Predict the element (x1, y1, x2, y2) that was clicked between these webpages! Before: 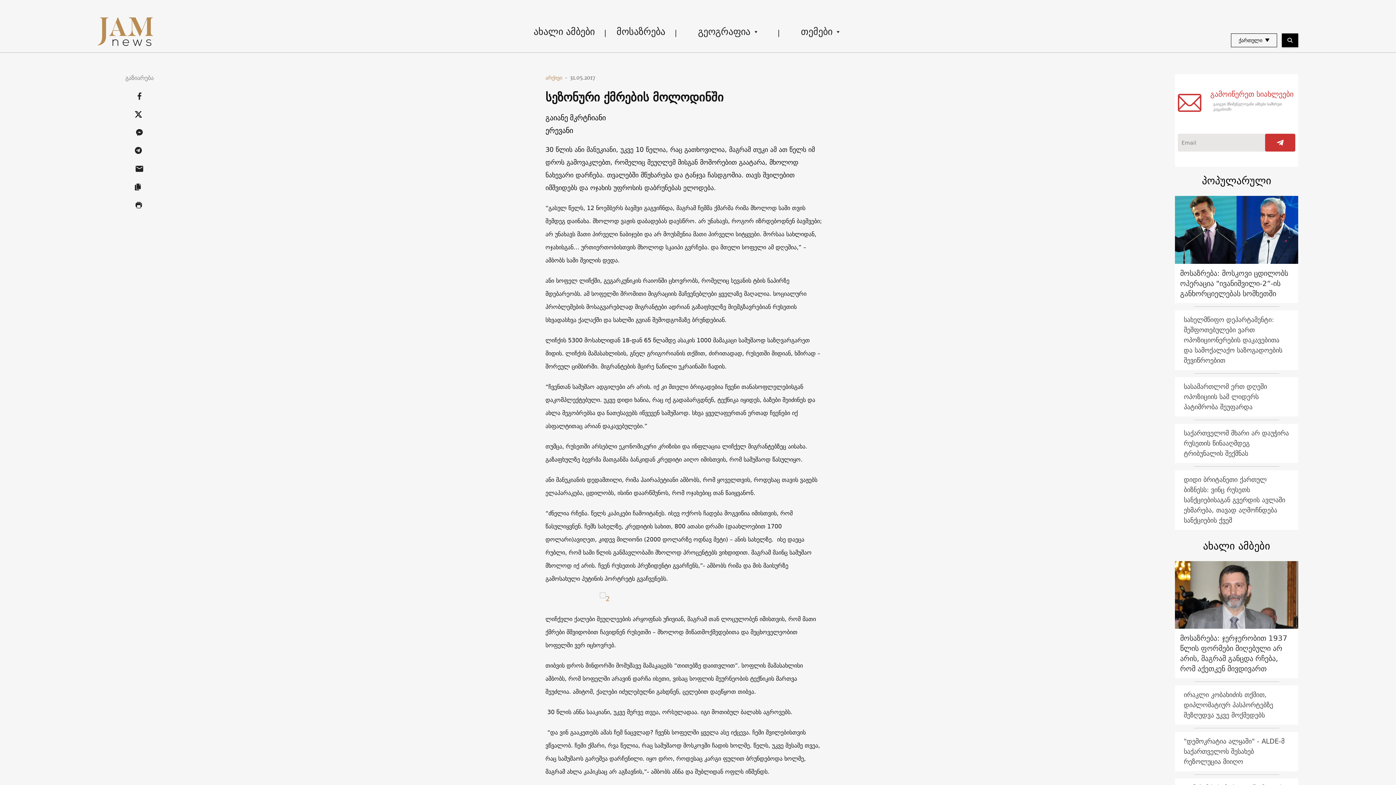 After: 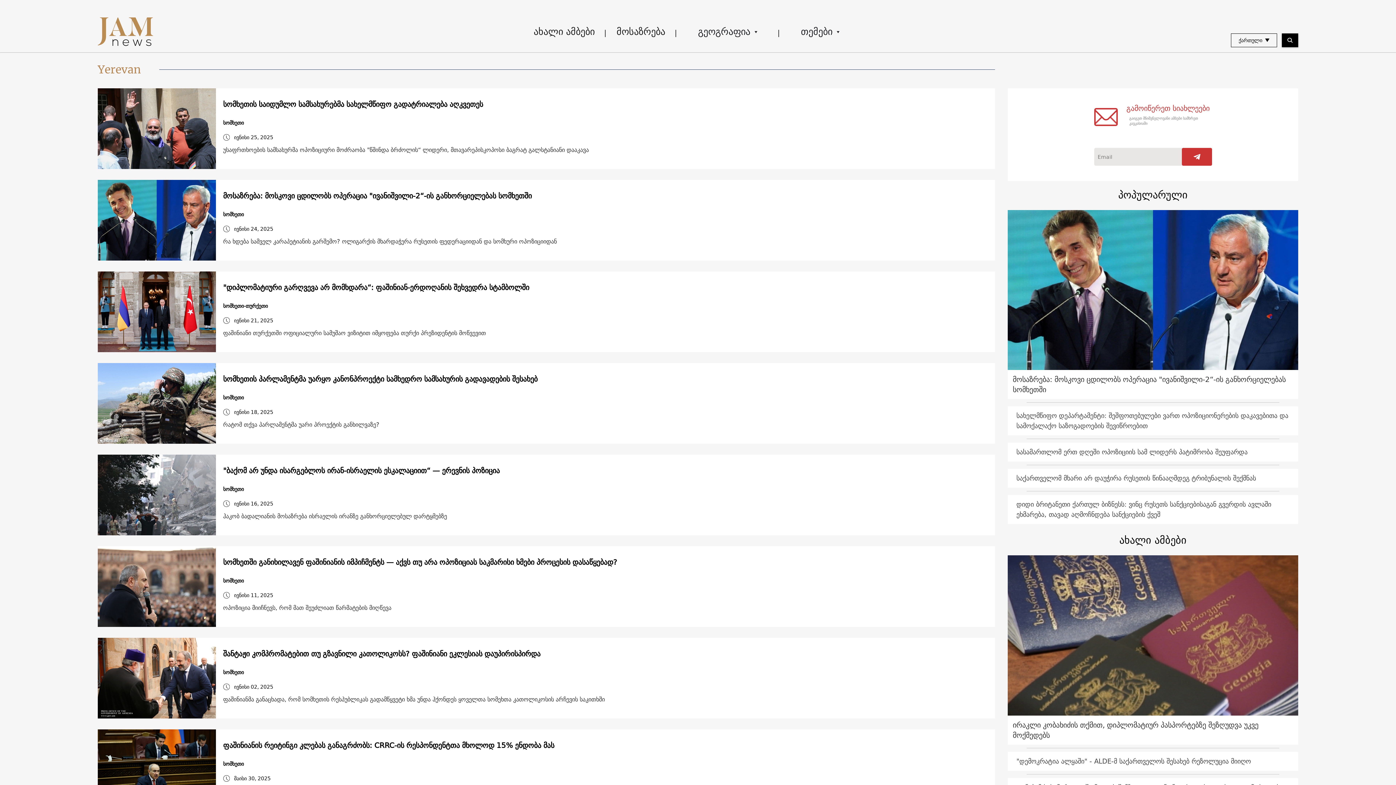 Action: label: ერევანი bbox: (545, 125, 576, 134)